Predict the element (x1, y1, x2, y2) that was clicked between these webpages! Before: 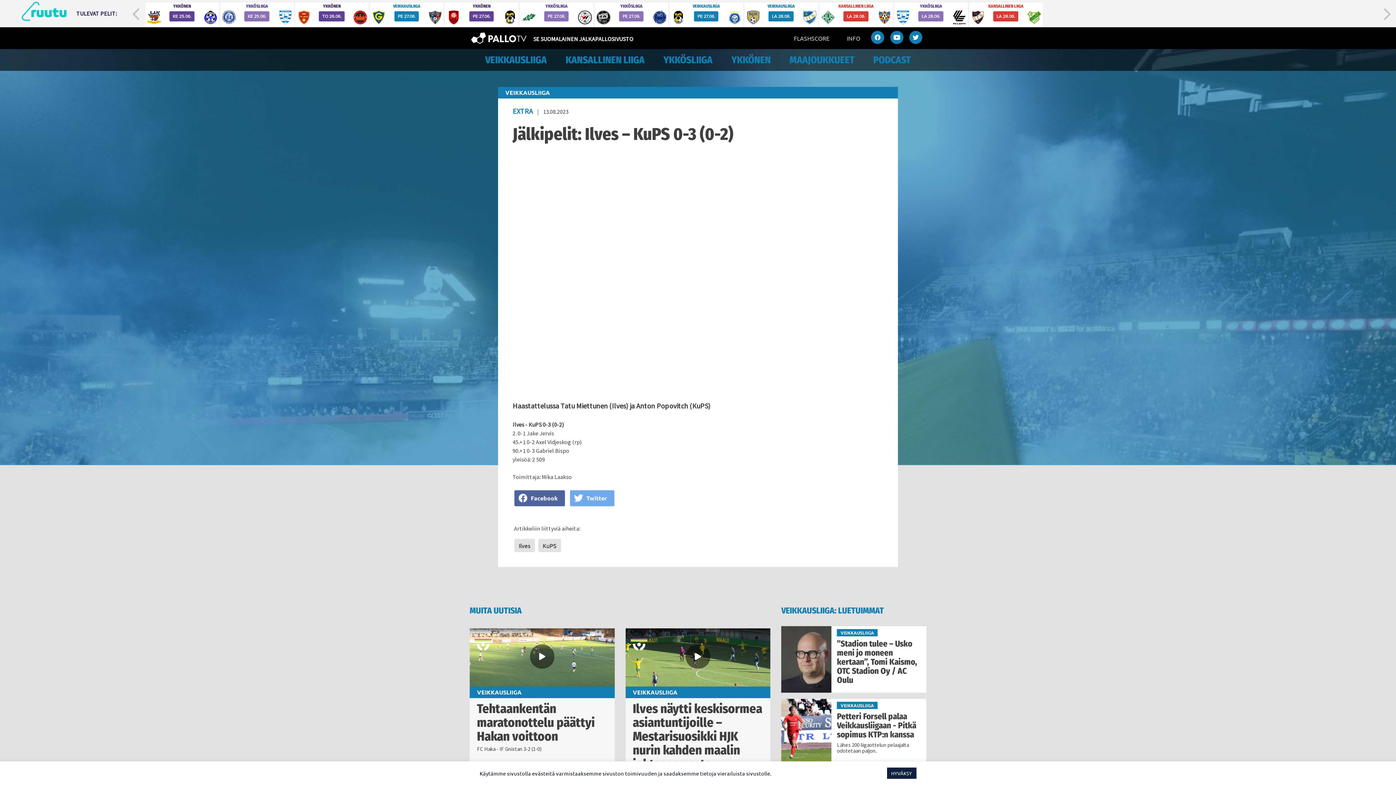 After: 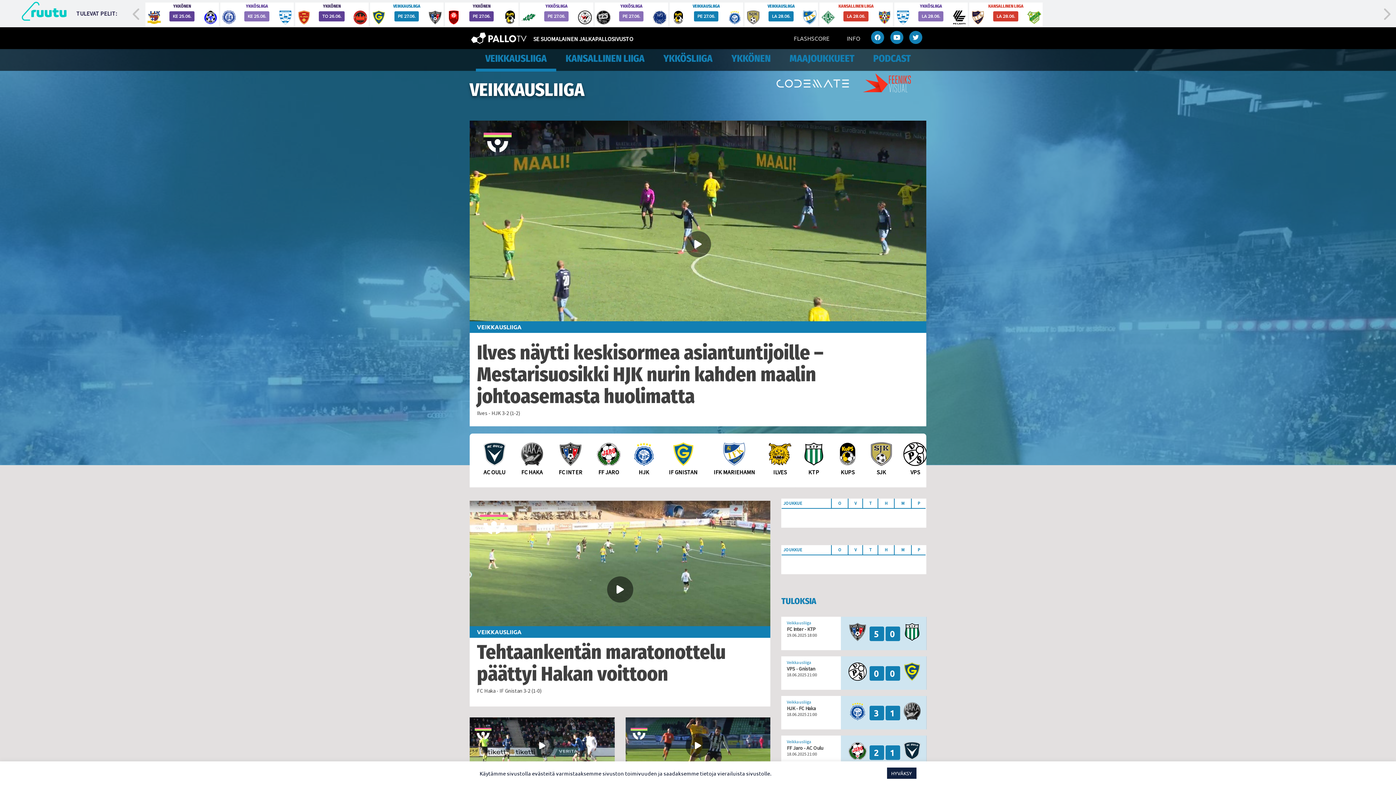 Action: label: VEIKKAUSLIIGA bbox: (469, 686, 614, 695)